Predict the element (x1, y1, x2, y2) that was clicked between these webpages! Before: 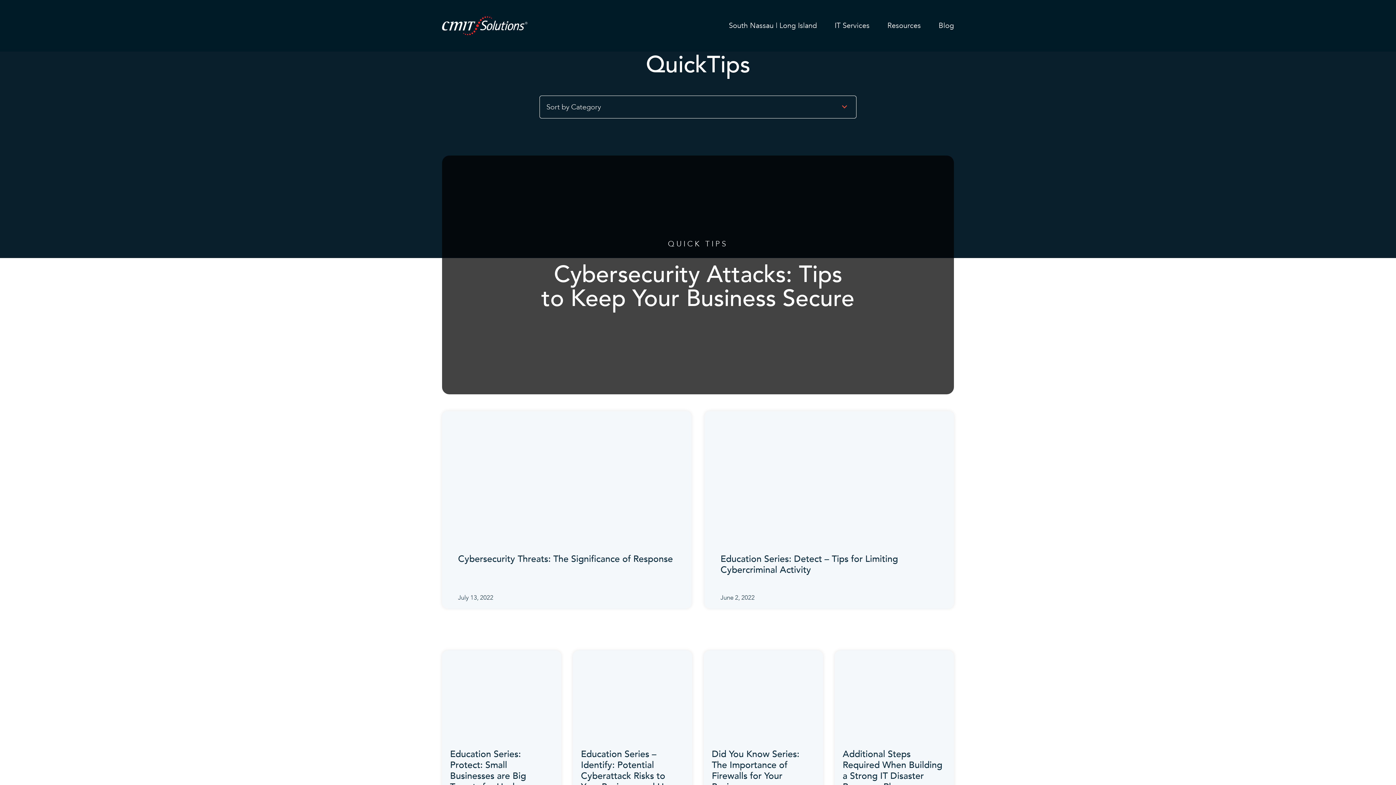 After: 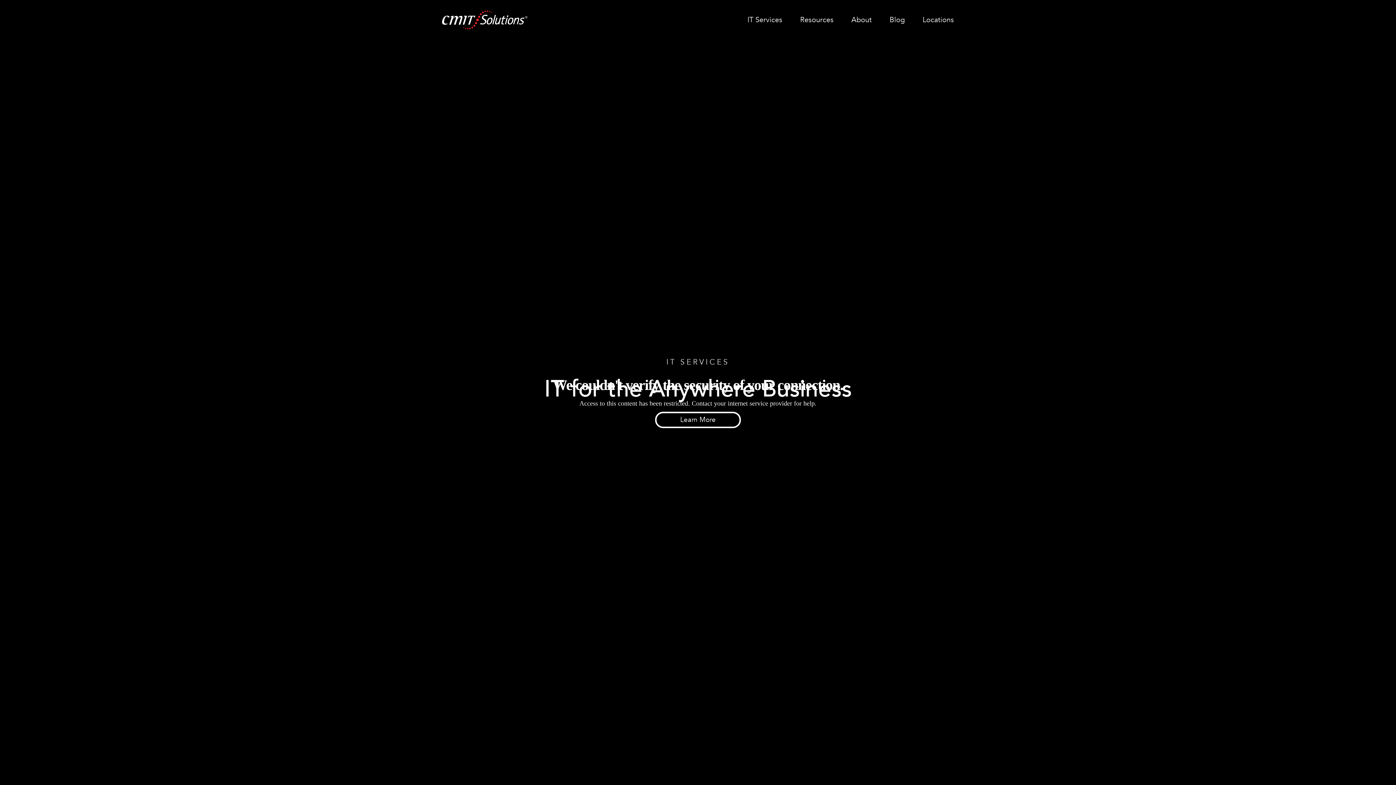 Action: bbox: (442, 16, 527, 35)